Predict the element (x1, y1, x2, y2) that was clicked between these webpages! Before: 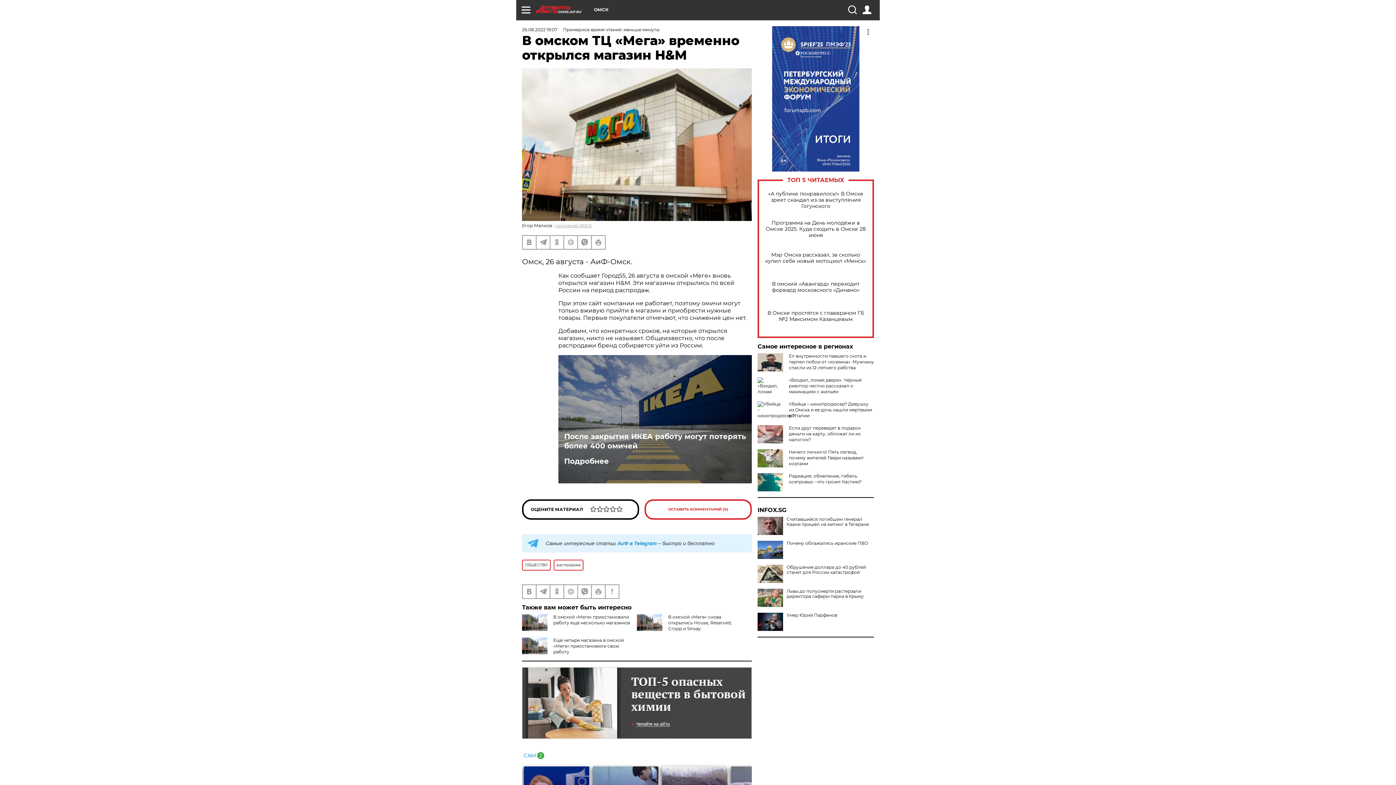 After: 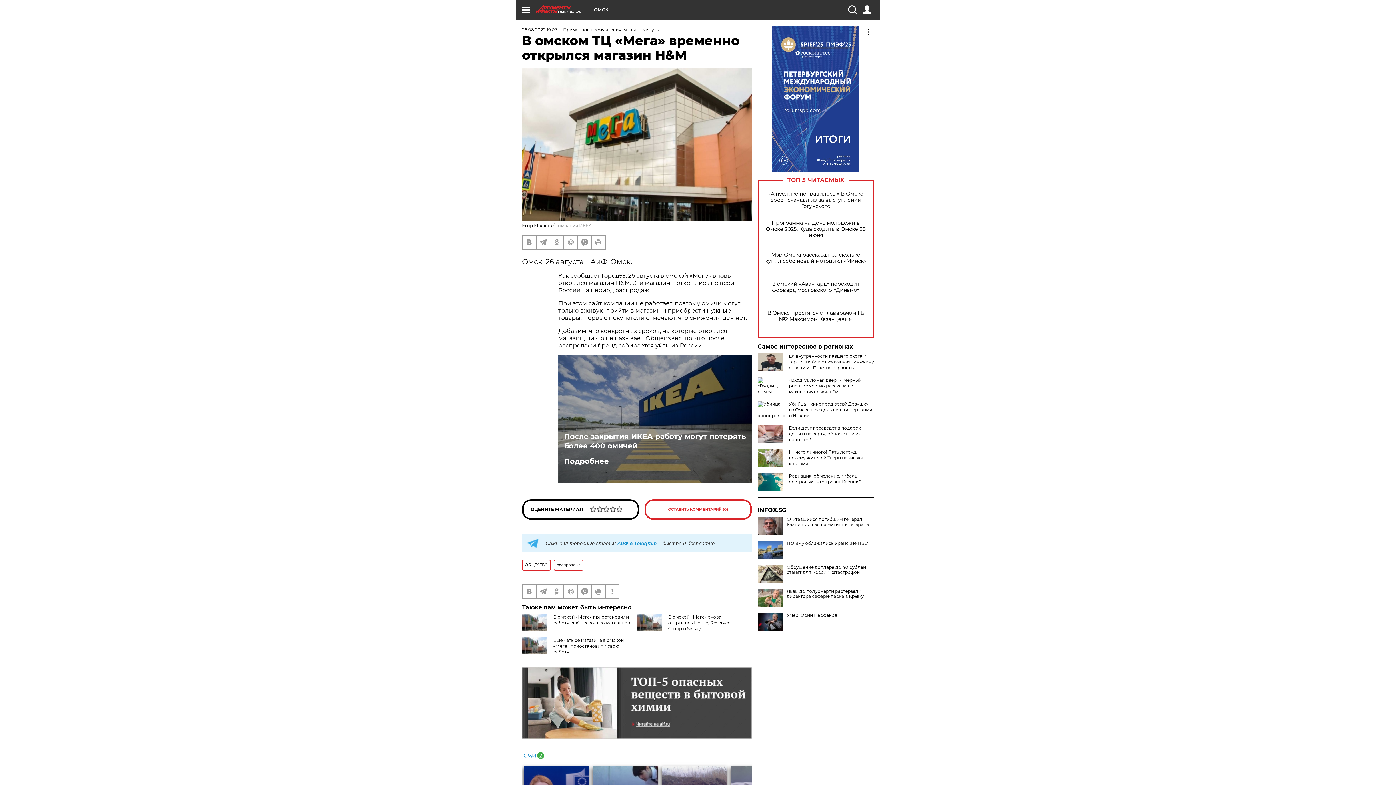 Action: bbox: (522, 751, 544, 758)